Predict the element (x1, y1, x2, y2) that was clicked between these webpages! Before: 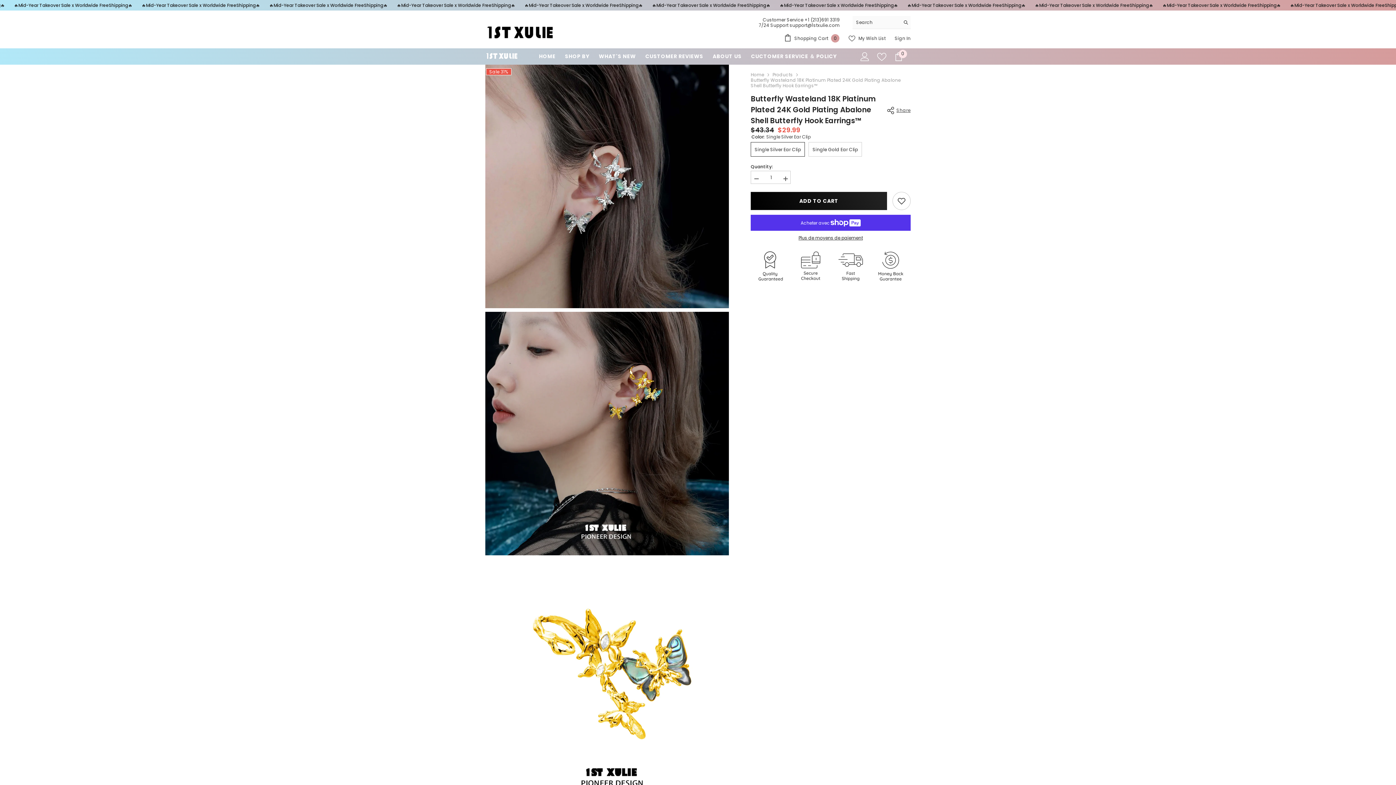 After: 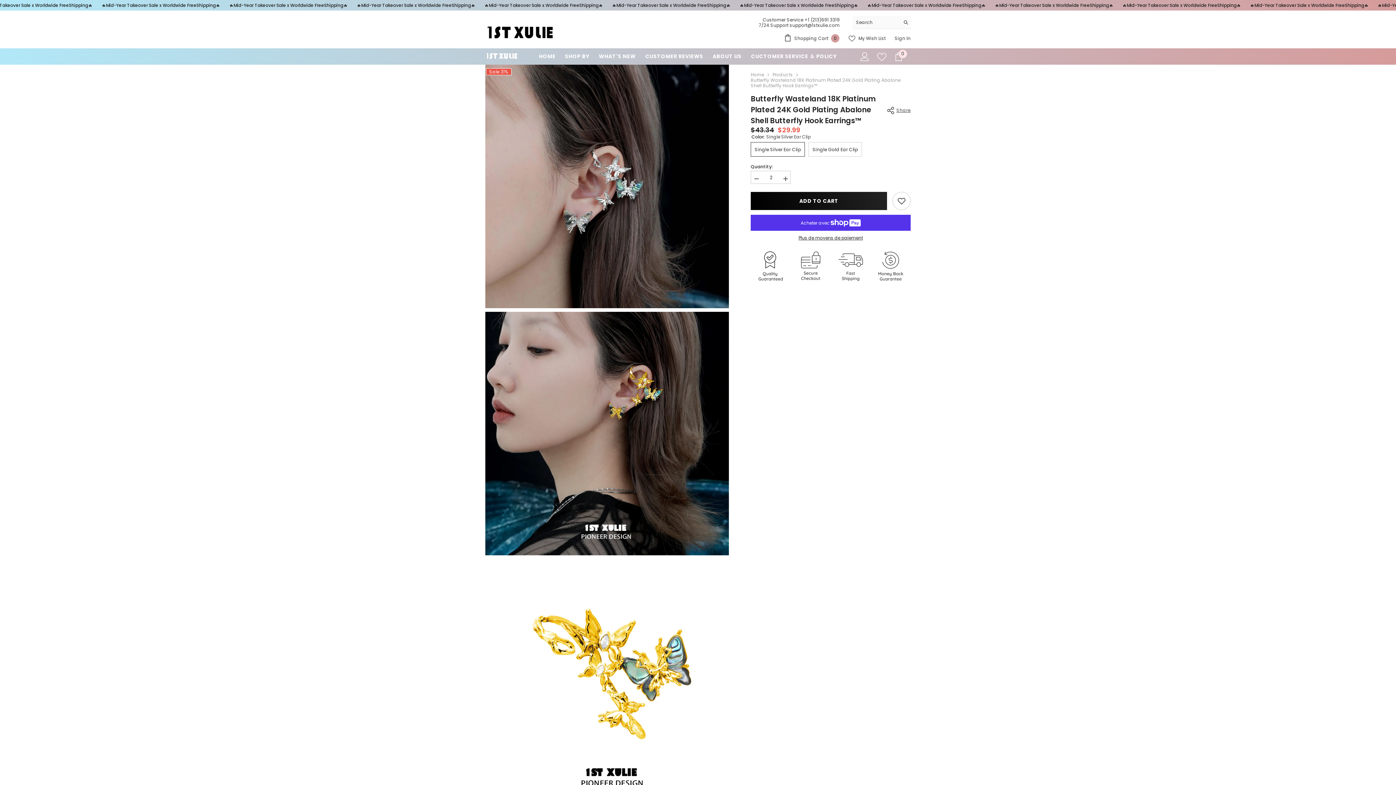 Action: bbox: (780, 170, 790, 187) label: Increase quantity for Butterfly Wasteland 18K Platinum Plated 24K Gold Plating Abalone Shell Butterfly Hook Earrings™